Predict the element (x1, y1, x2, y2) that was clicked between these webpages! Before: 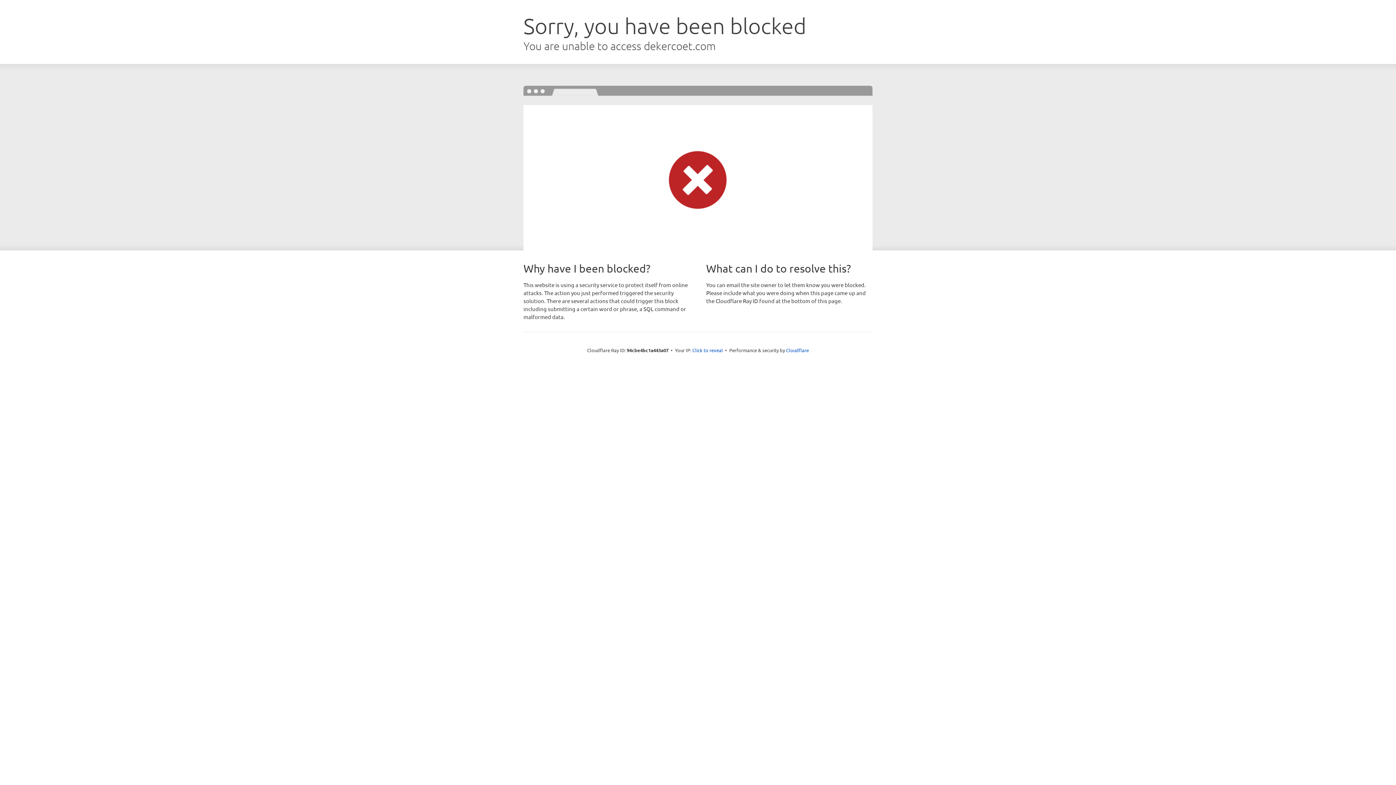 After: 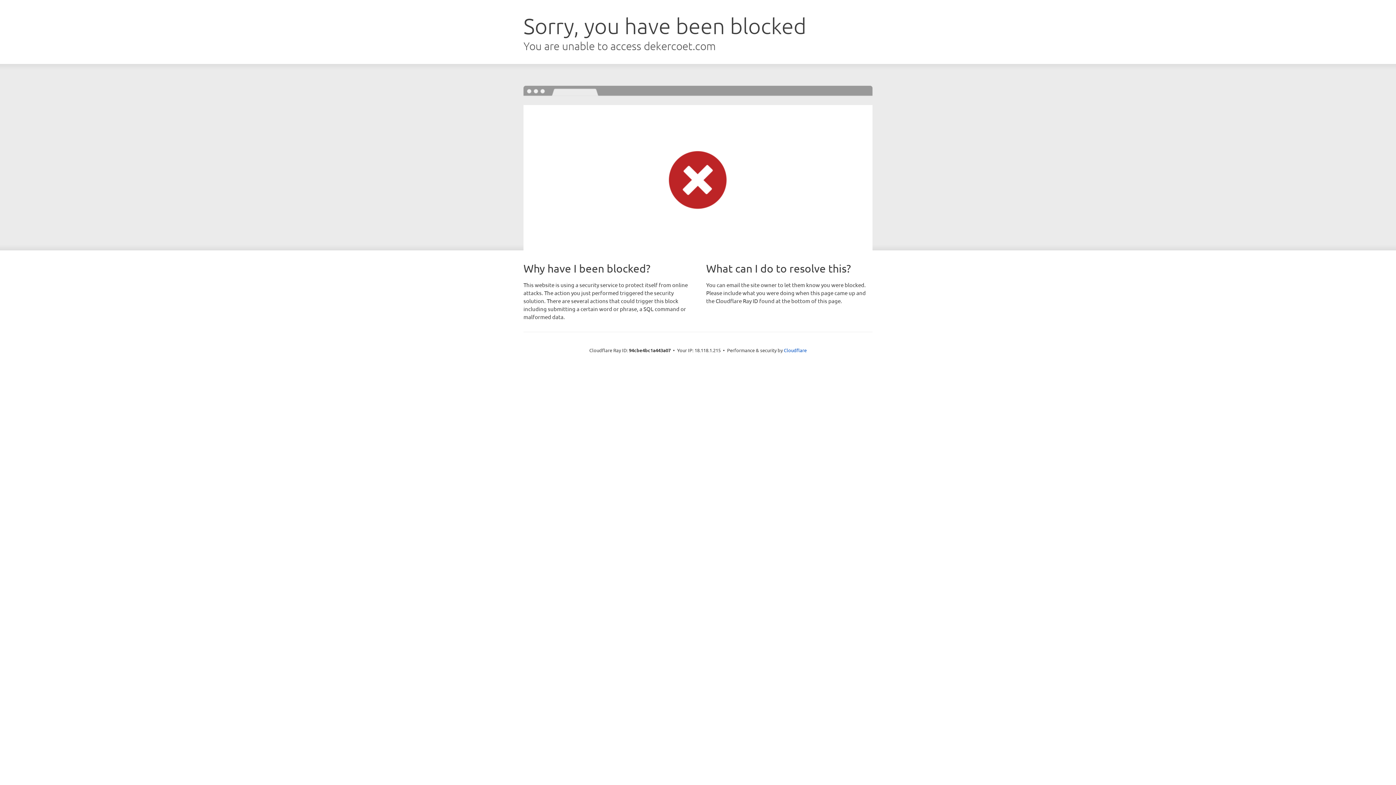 Action: bbox: (692, 346, 723, 353) label: Click to reveal